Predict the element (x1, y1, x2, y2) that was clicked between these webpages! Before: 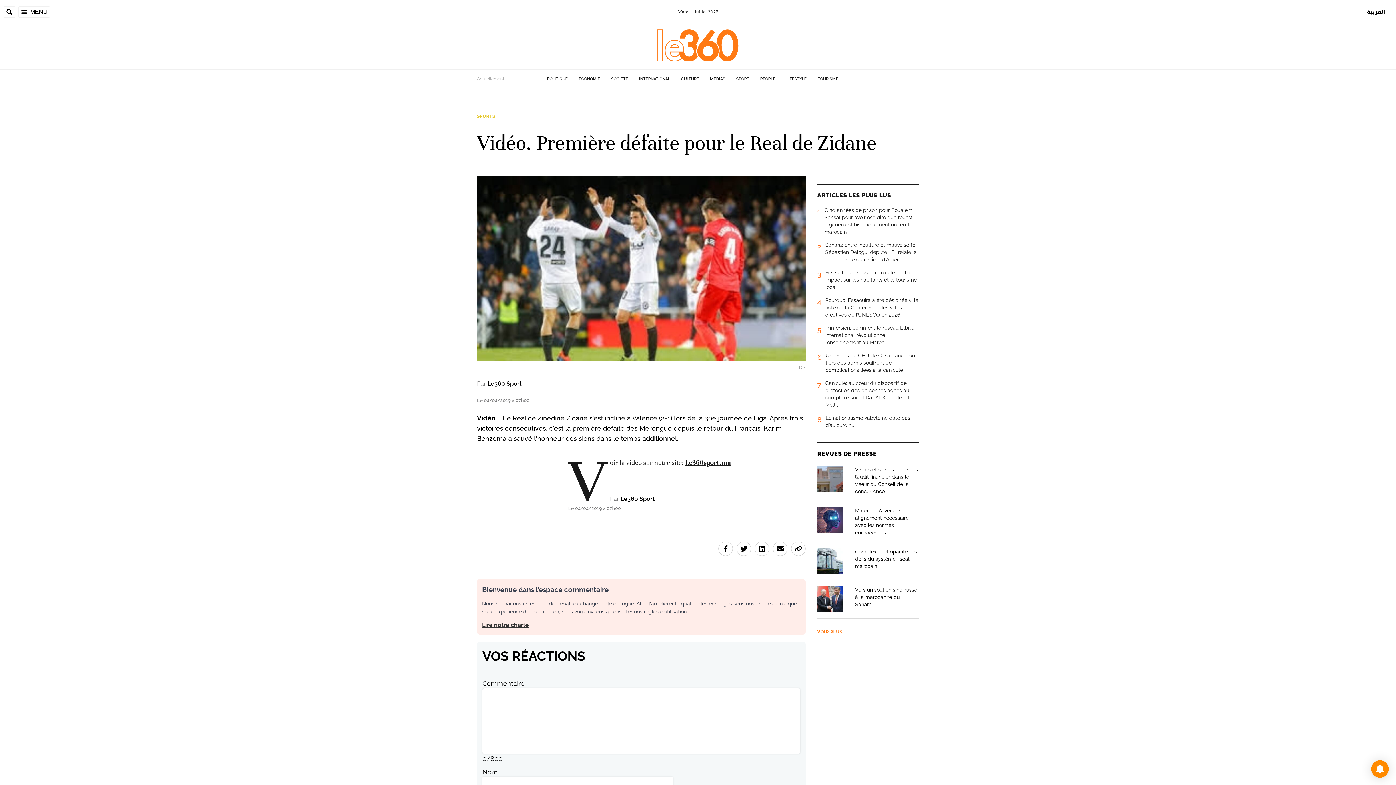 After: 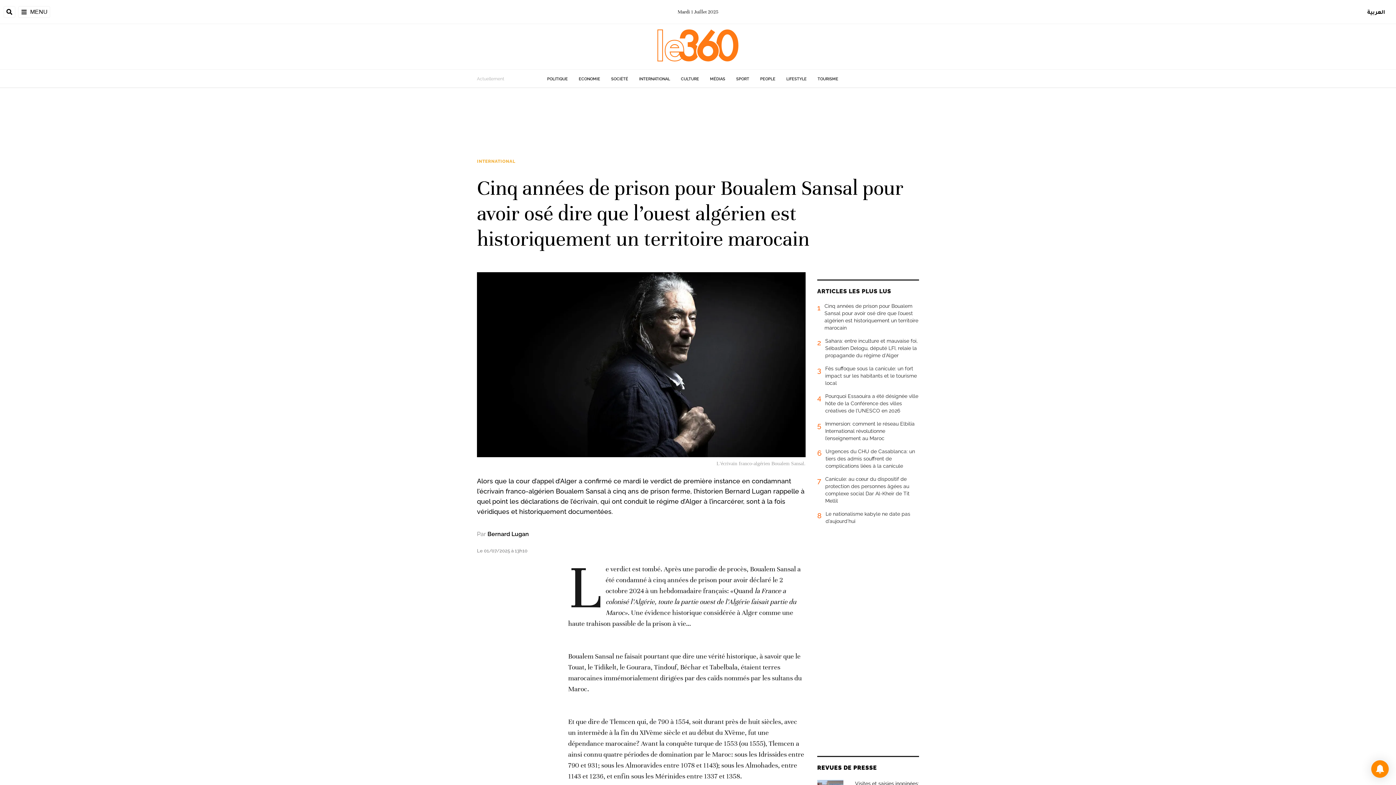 Action: bbox: (817, 206, 919, 241) label: 1
Cinq années de prison pour Boualem Sansal pour avoir osé dire que l’ouest algérien est historiquement un territoire marocain